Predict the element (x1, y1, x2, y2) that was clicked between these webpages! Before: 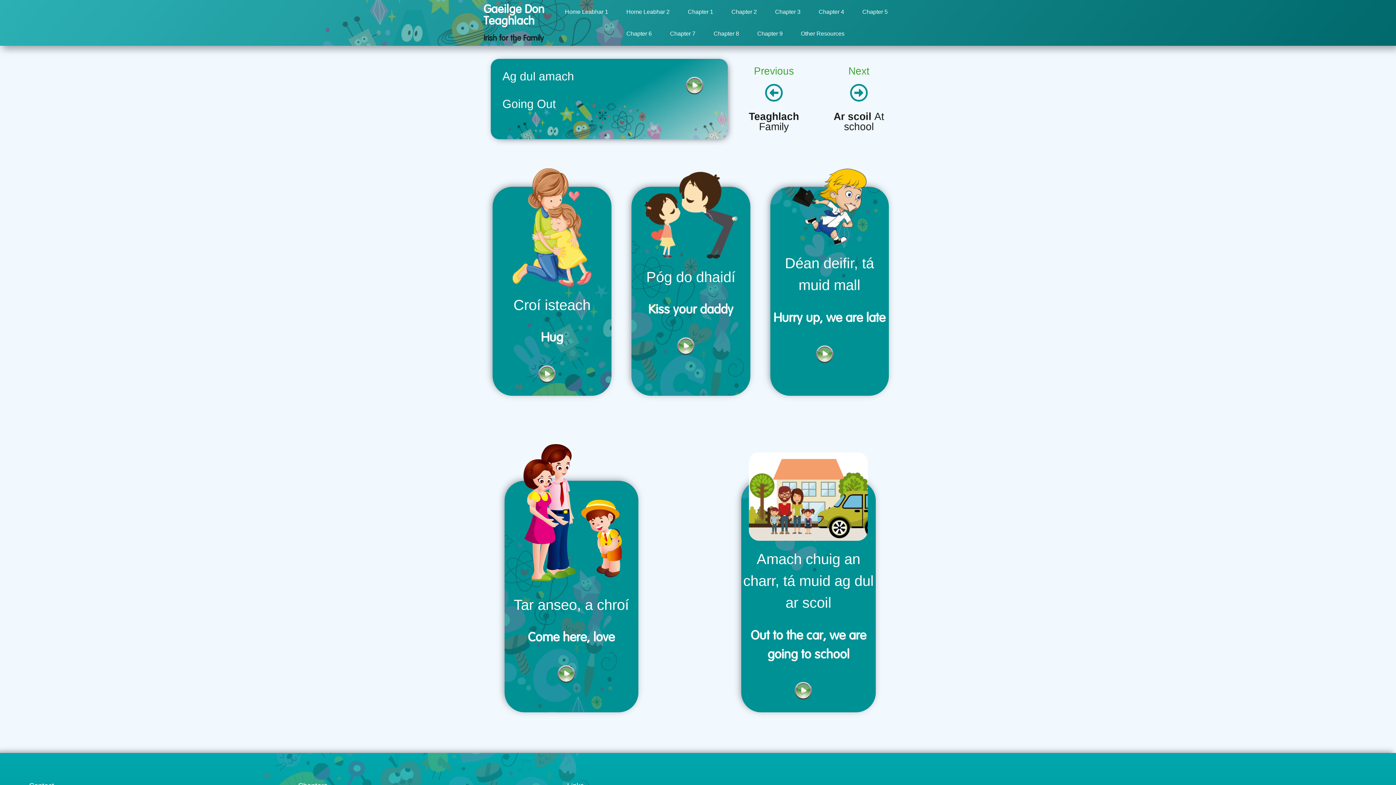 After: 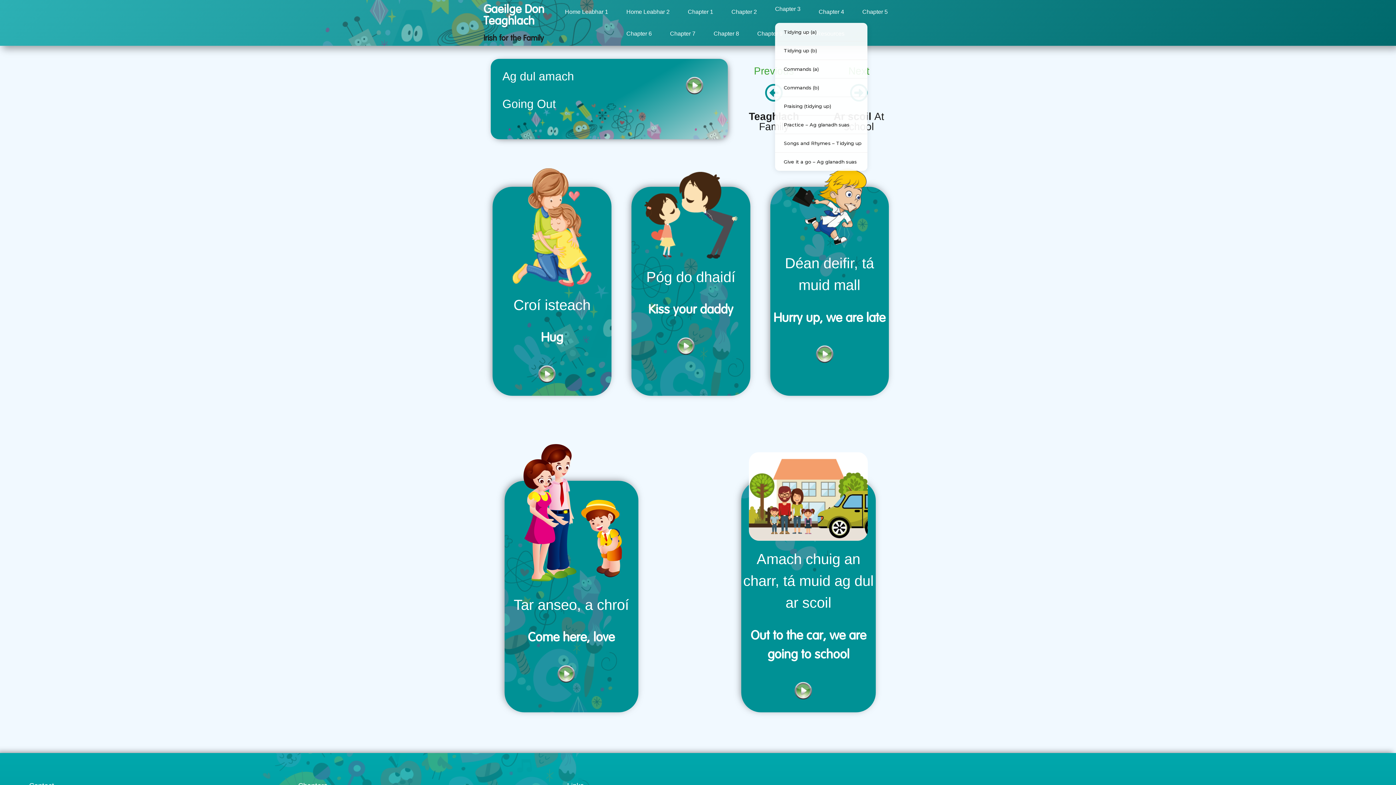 Action: label: Chapter 3 bbox: (775, 1, 800, 22)